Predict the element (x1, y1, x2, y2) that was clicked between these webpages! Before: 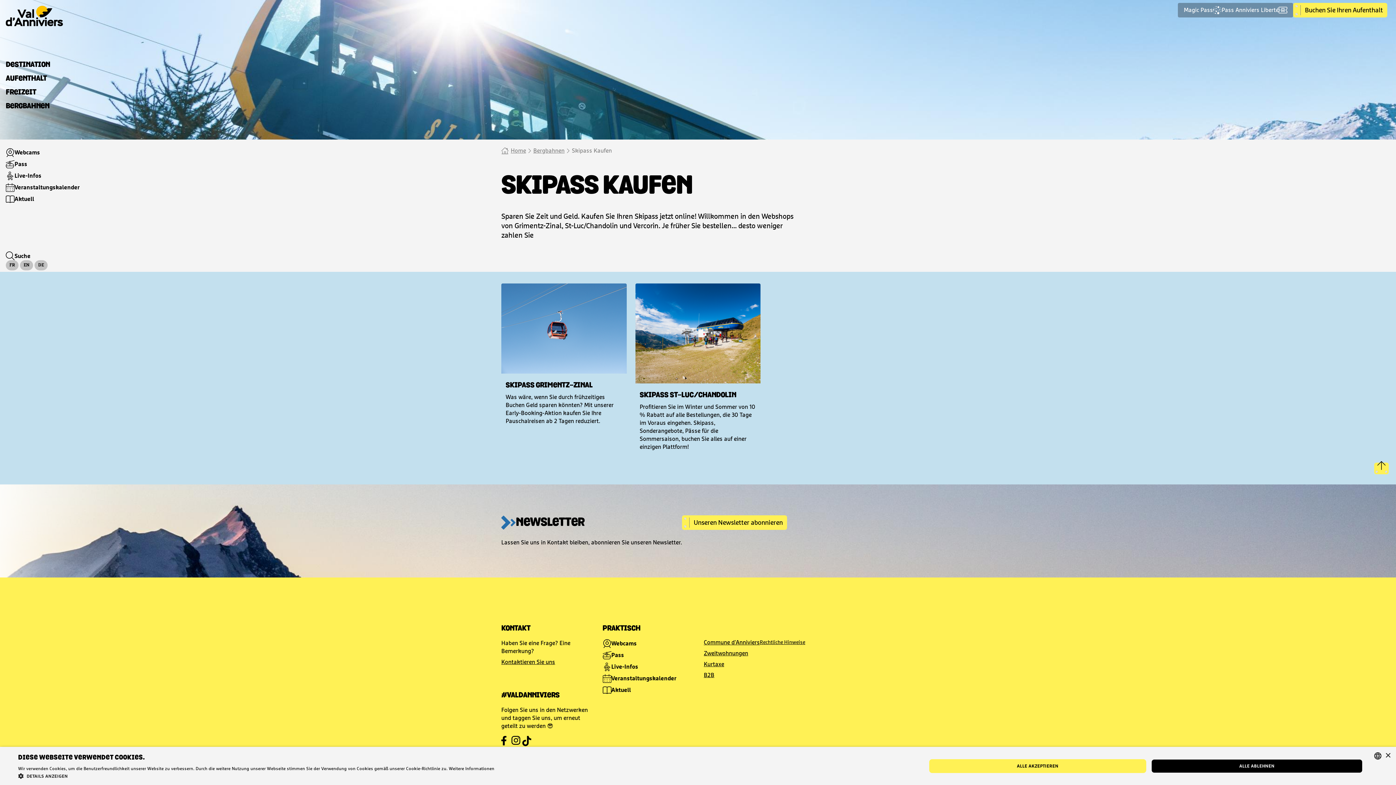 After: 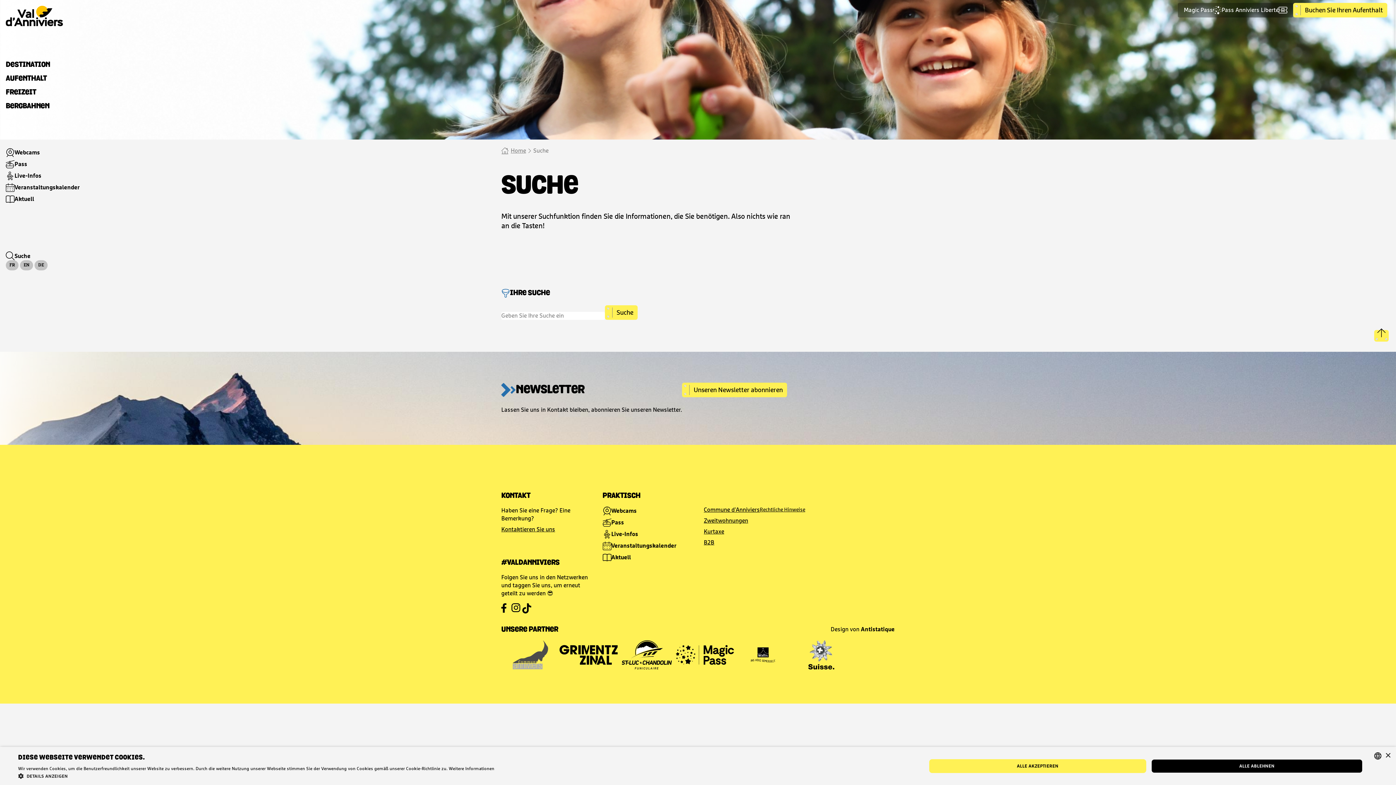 Action: label: Suche bbox: (5, 251, 47, 260)